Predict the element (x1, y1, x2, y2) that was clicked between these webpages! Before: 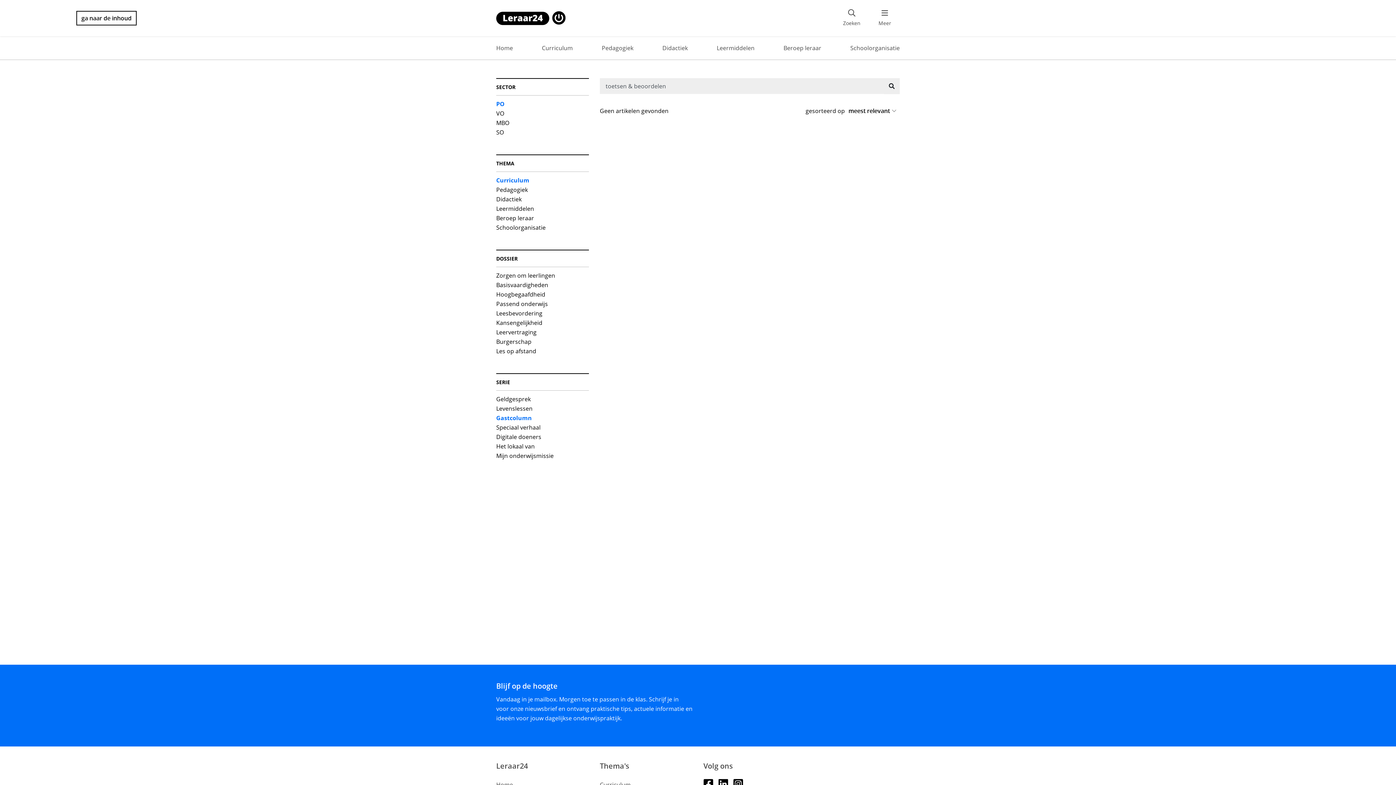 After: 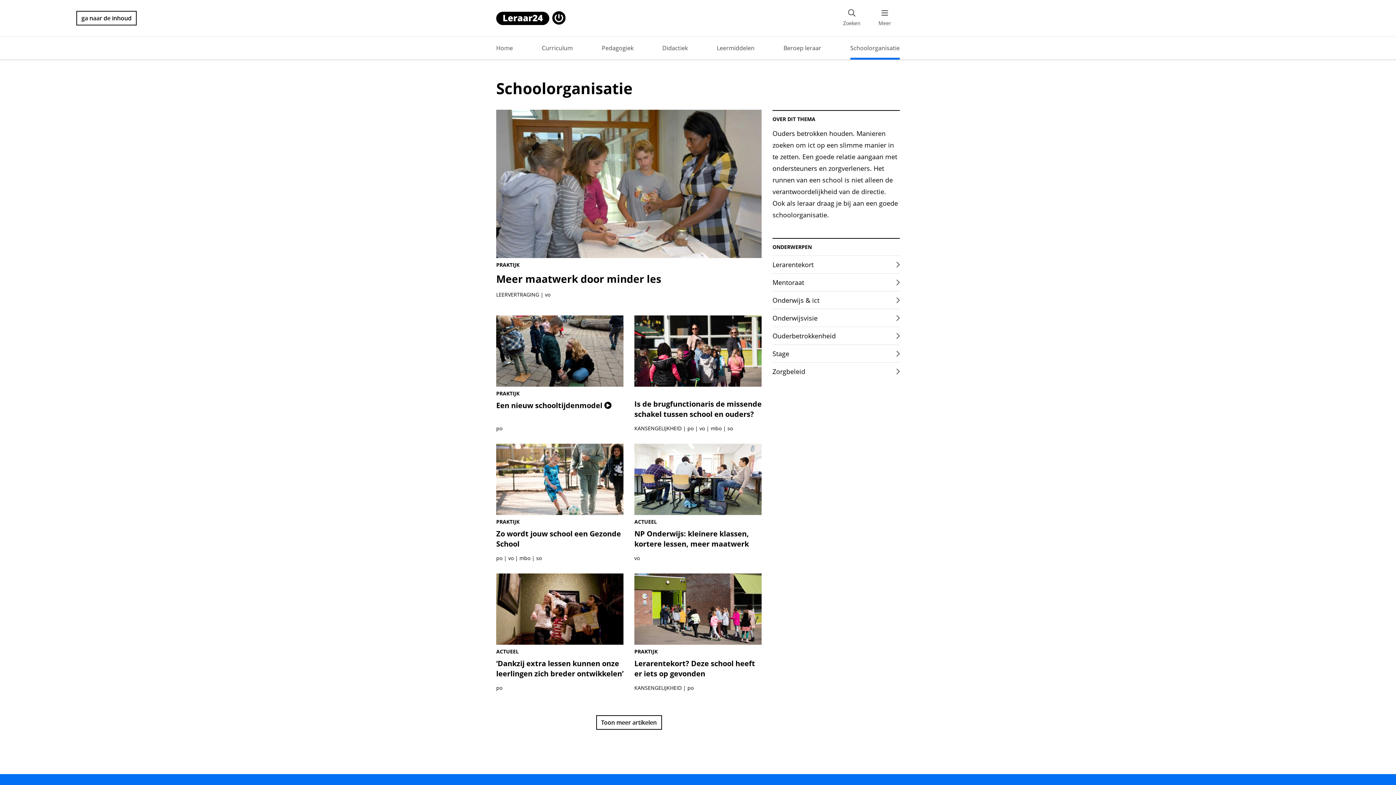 Action: bbox: (848, 36, 901, 59) label: Schoolorganisatie